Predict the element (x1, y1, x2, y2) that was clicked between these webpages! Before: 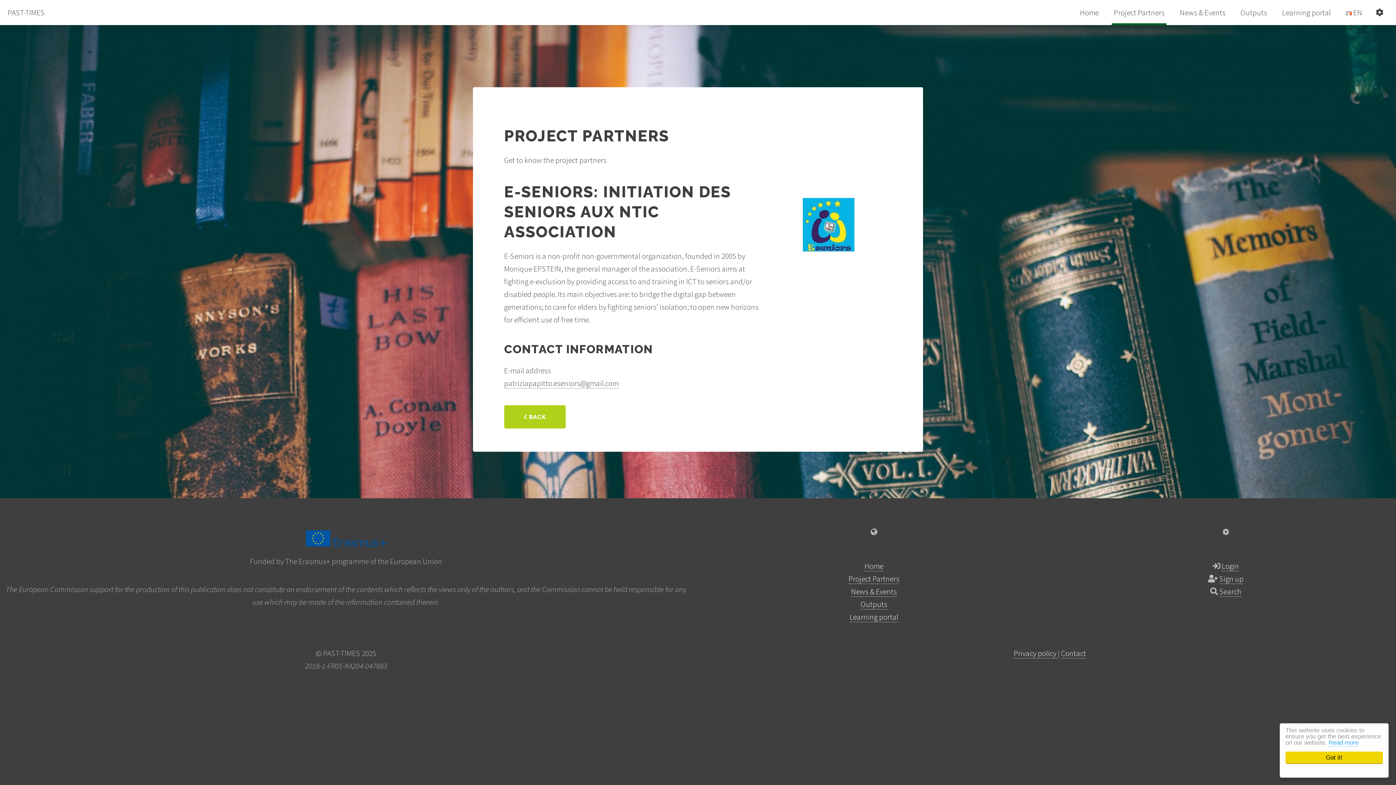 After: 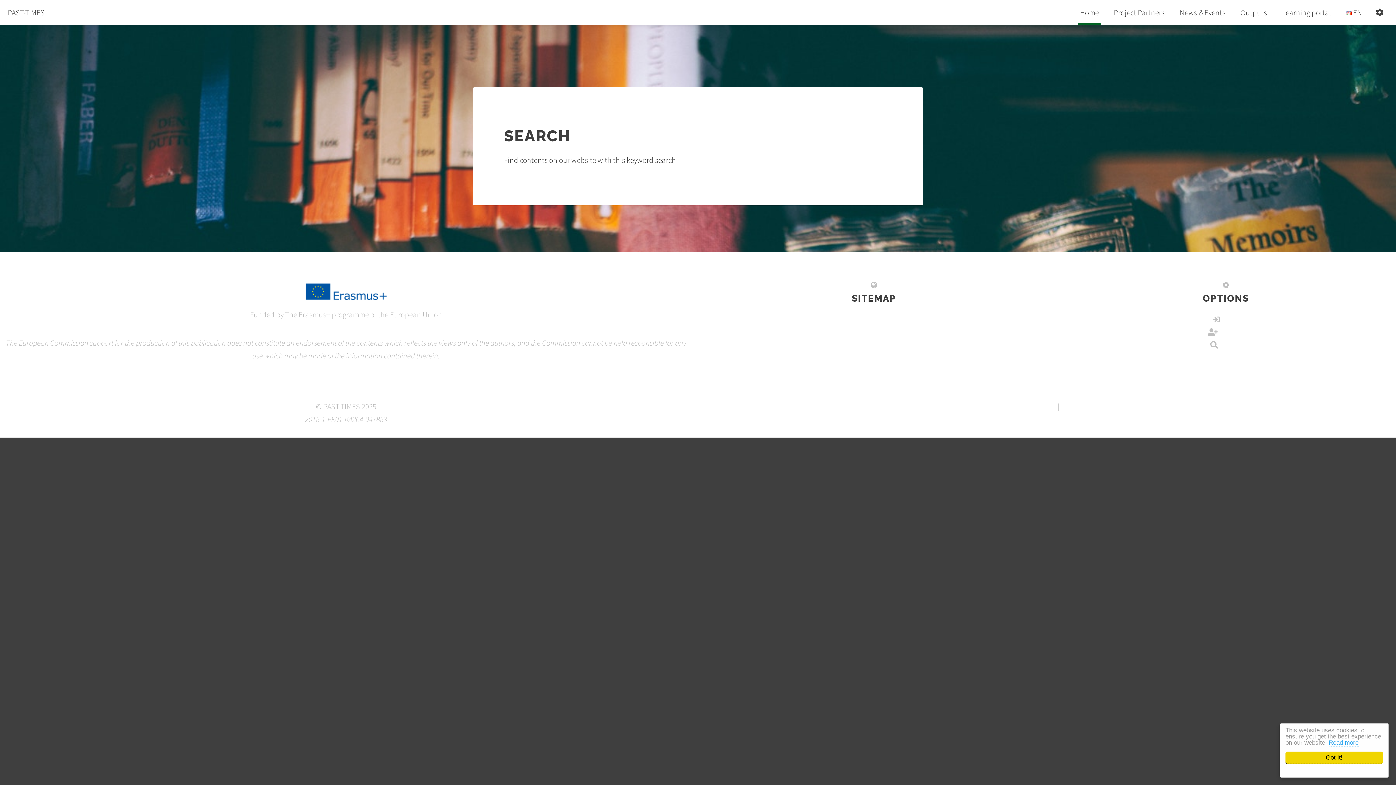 Action: bbox: (1219, 586, 1241, 597) label: Search